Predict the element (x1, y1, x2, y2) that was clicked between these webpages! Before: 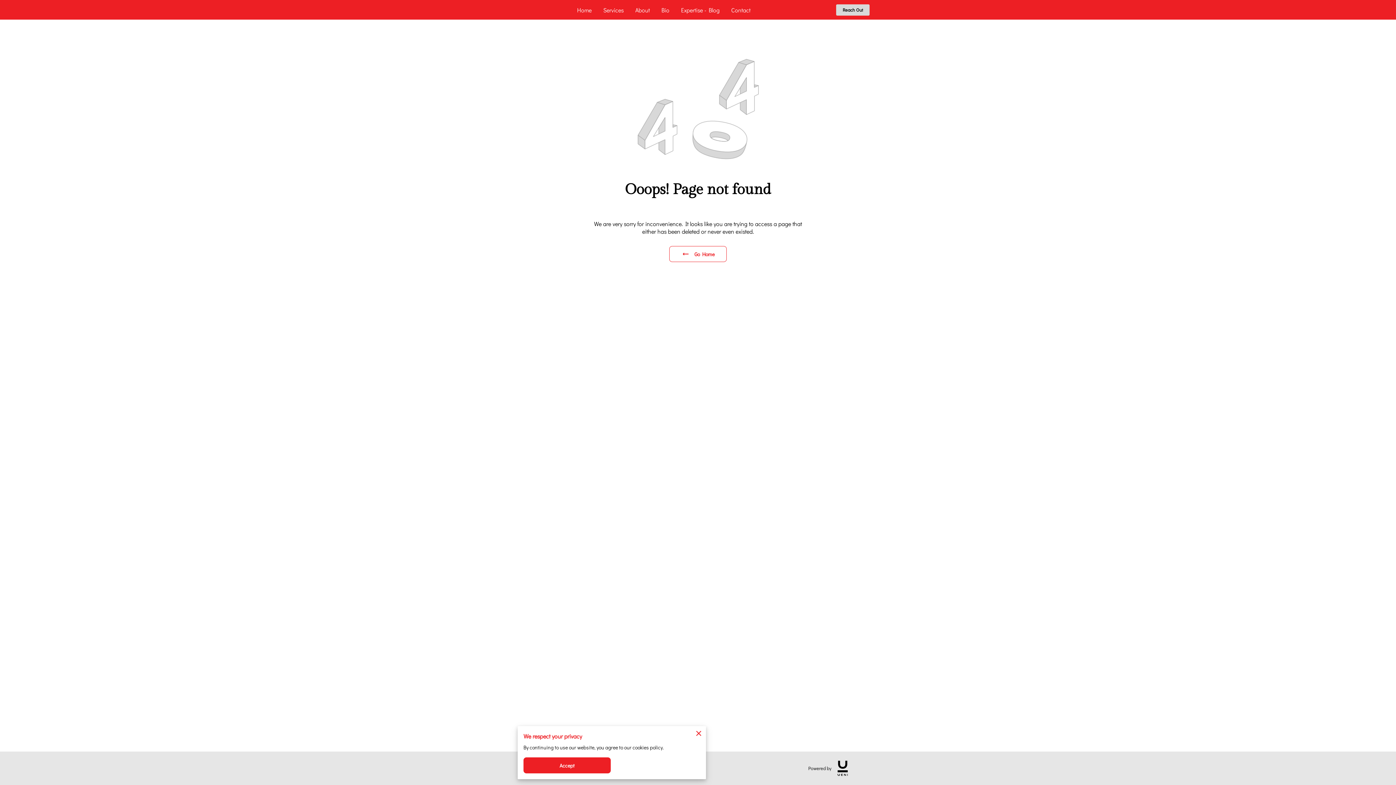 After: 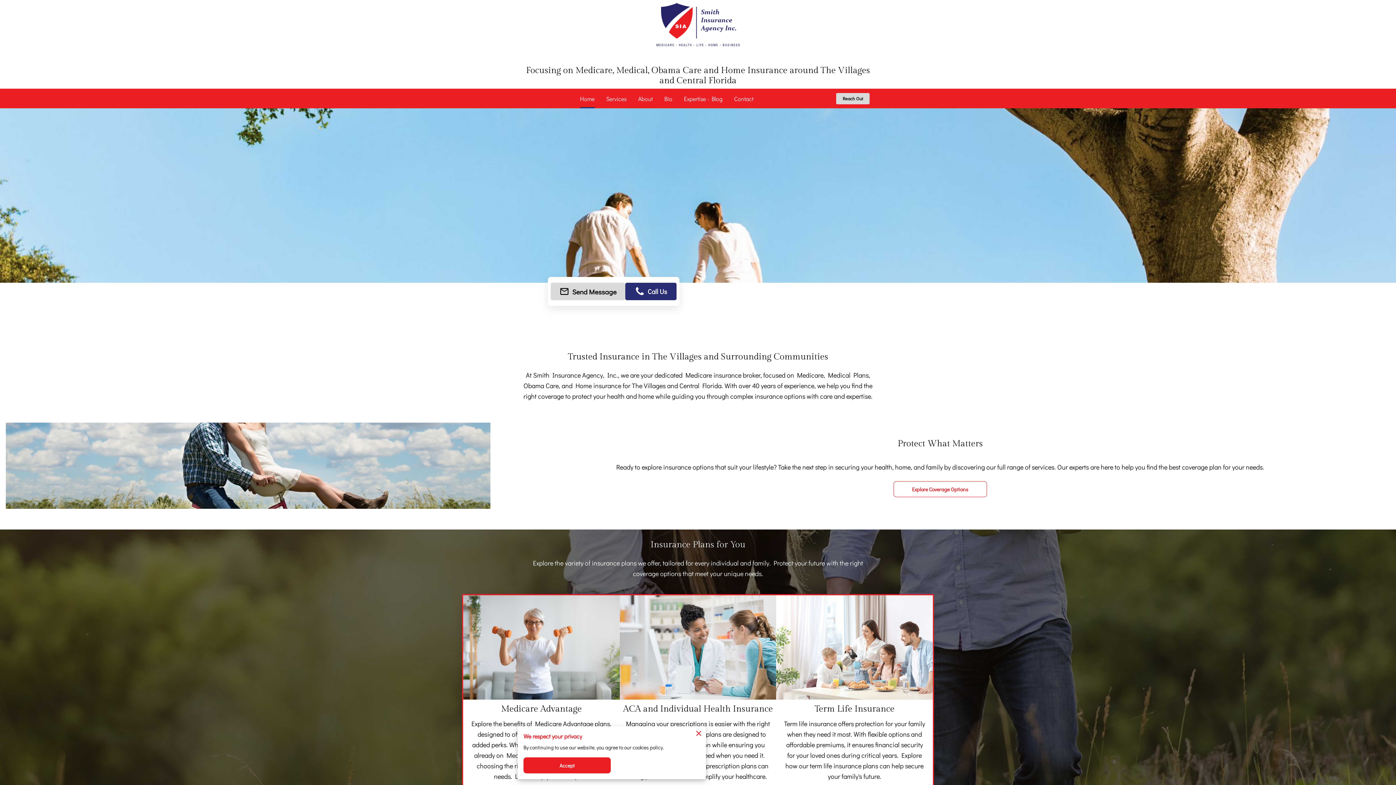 Action: bbox: (669, 246, 726, 262) label: Go Home